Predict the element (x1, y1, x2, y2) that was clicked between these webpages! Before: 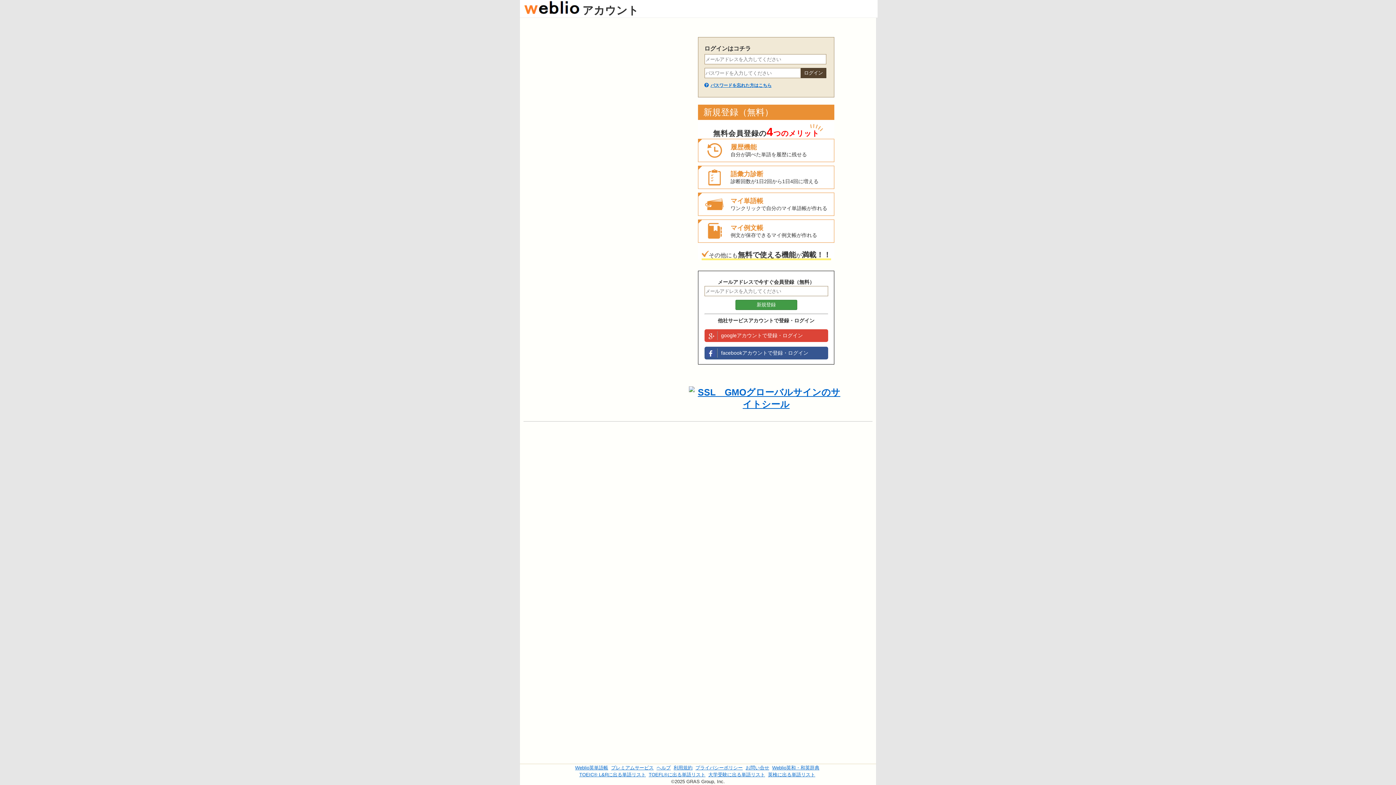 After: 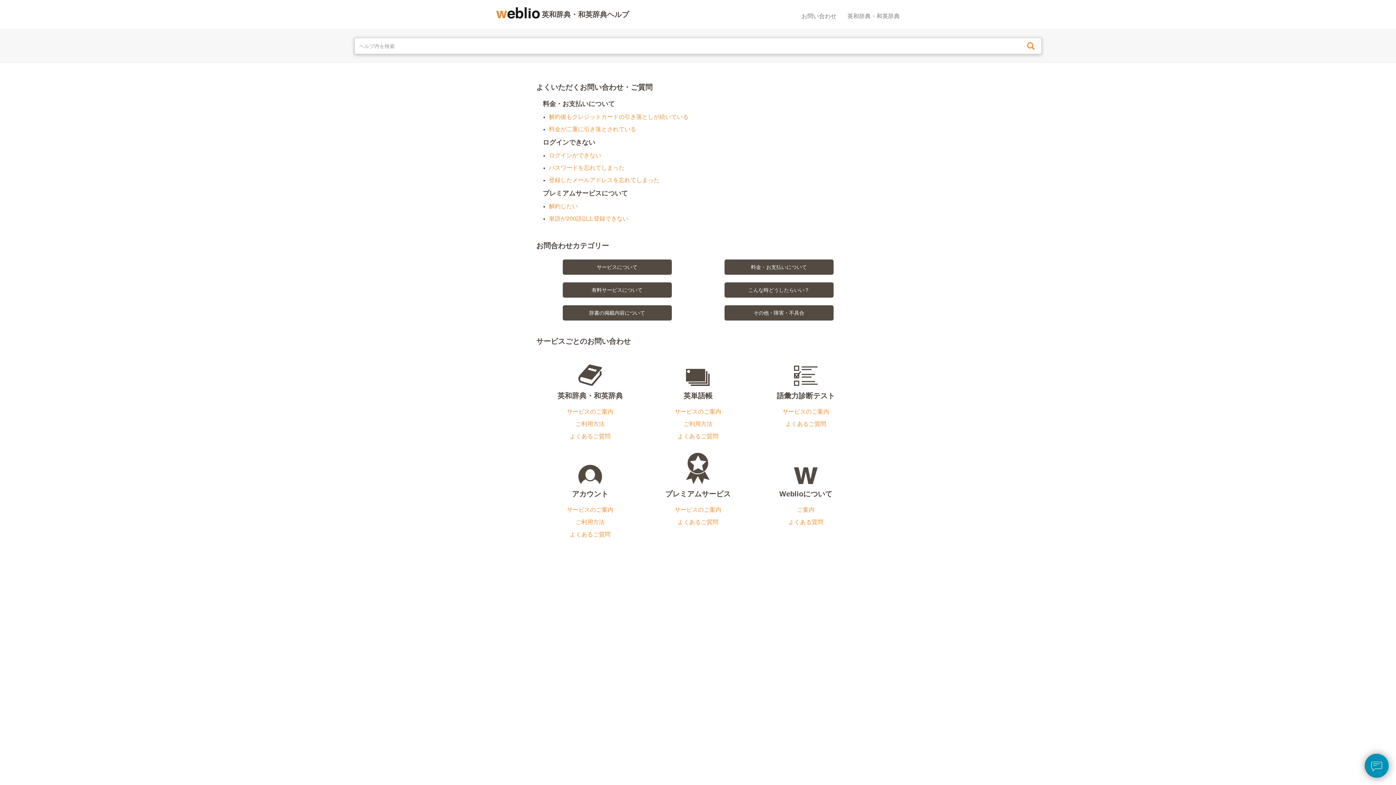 Action: bbox: (656, 765, 670, 770) label: ヘルプ